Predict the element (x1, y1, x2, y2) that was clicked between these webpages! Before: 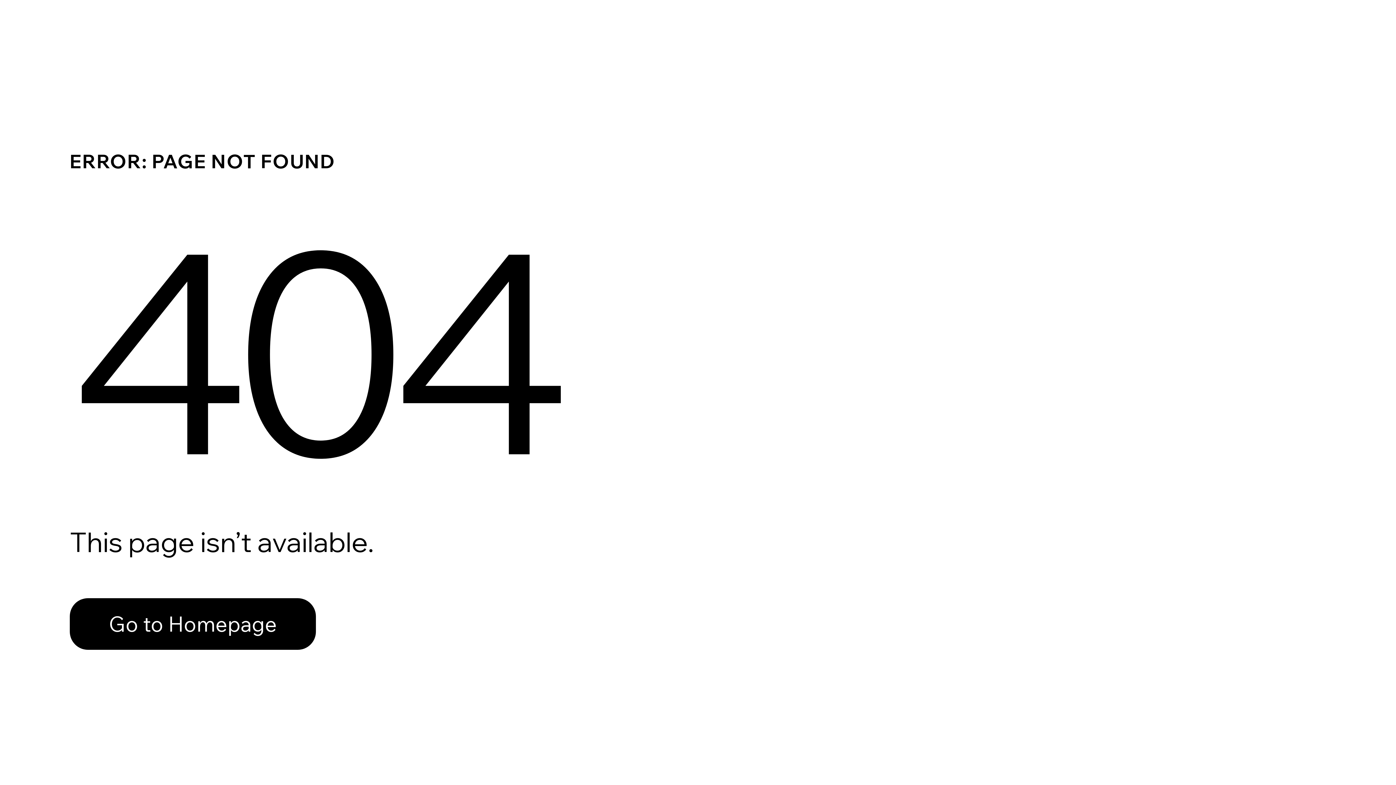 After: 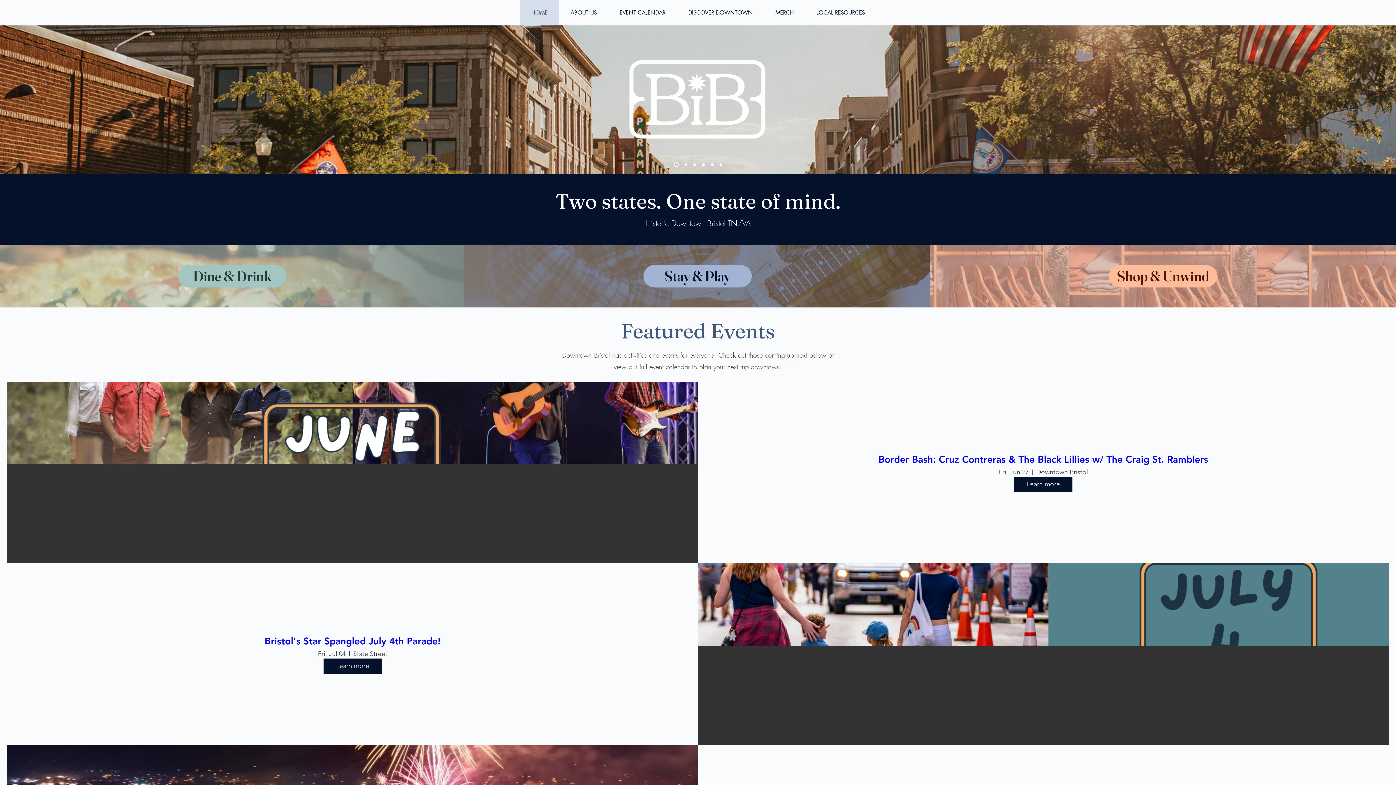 Action: label: Go to Homepage bbox: (69, 598, 316, 650)